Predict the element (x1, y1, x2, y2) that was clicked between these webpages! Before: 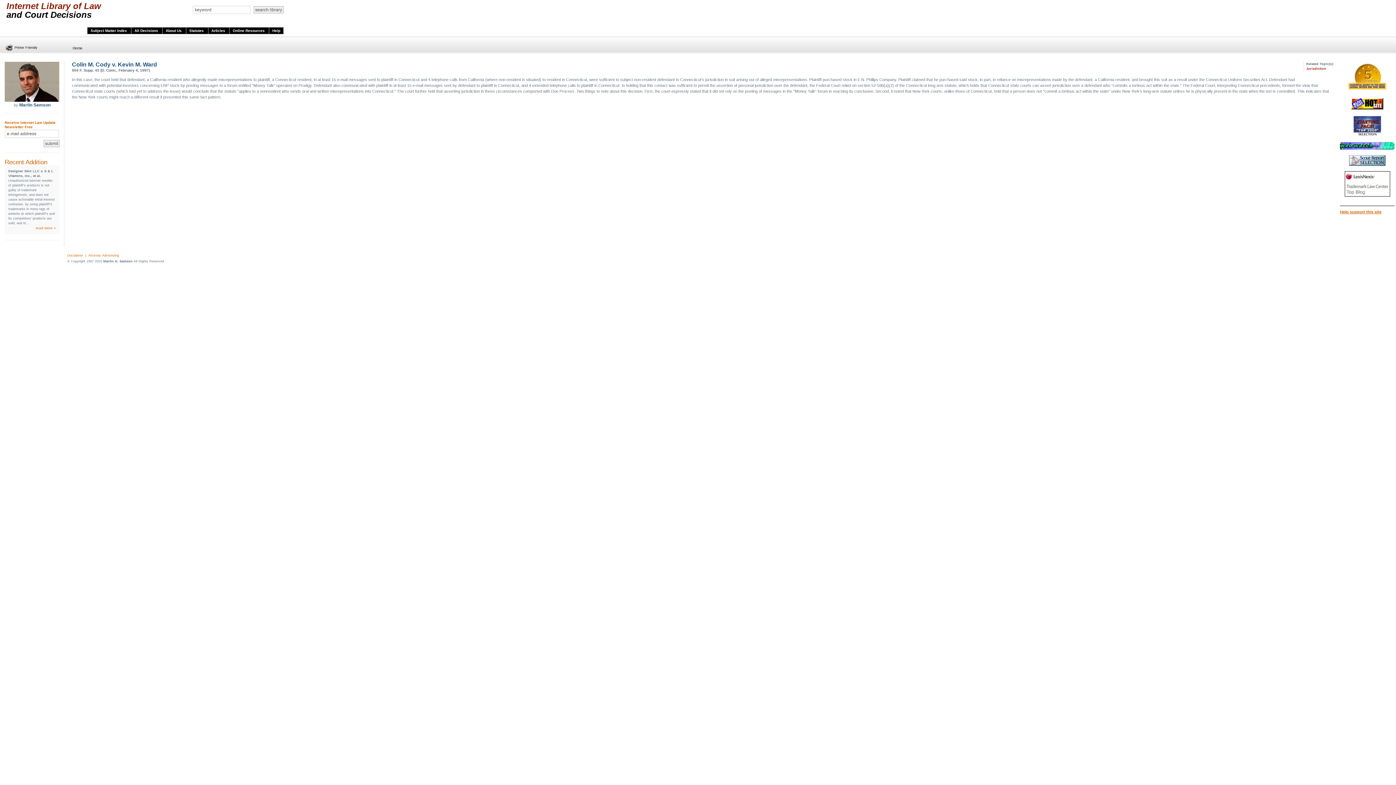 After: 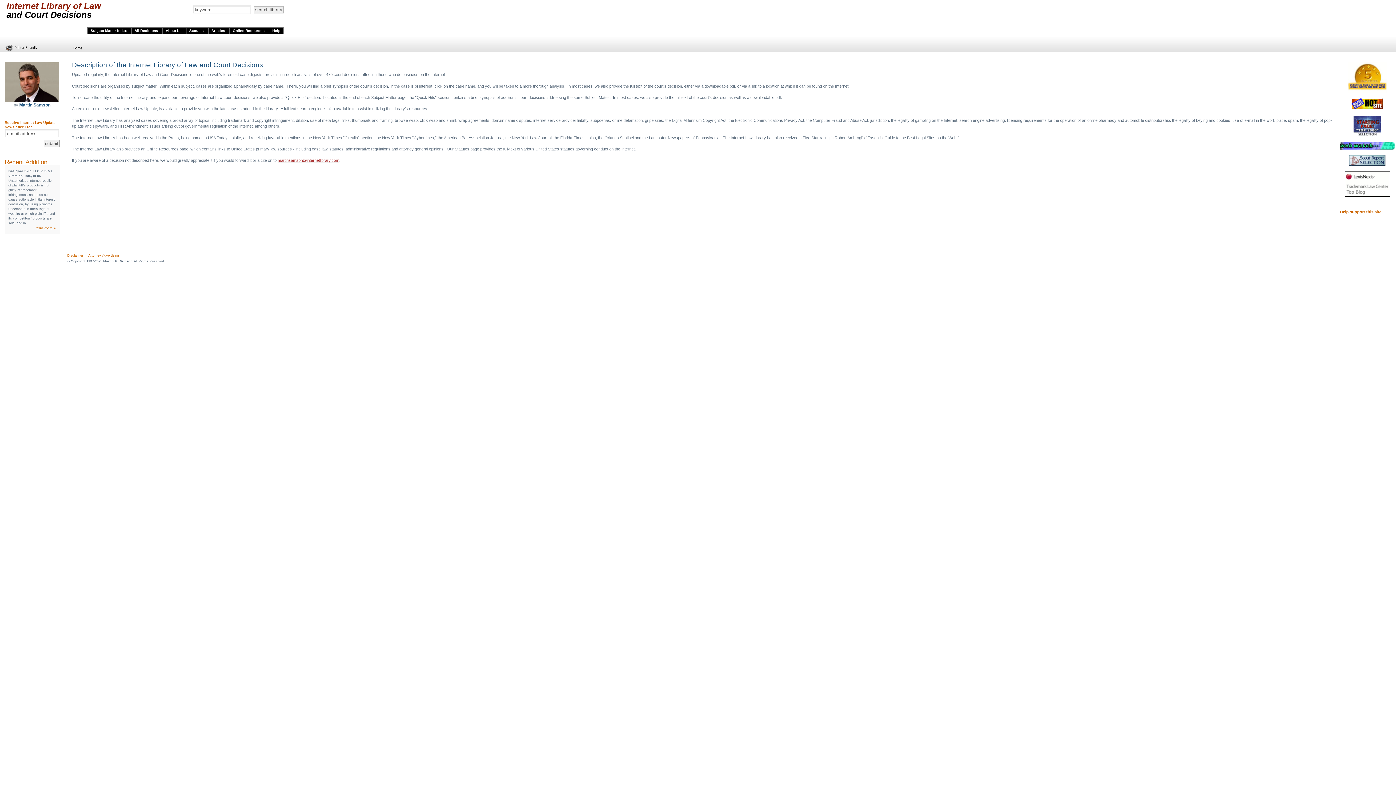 Action: bbox: (162, 27, 186, 34) label: About Us 